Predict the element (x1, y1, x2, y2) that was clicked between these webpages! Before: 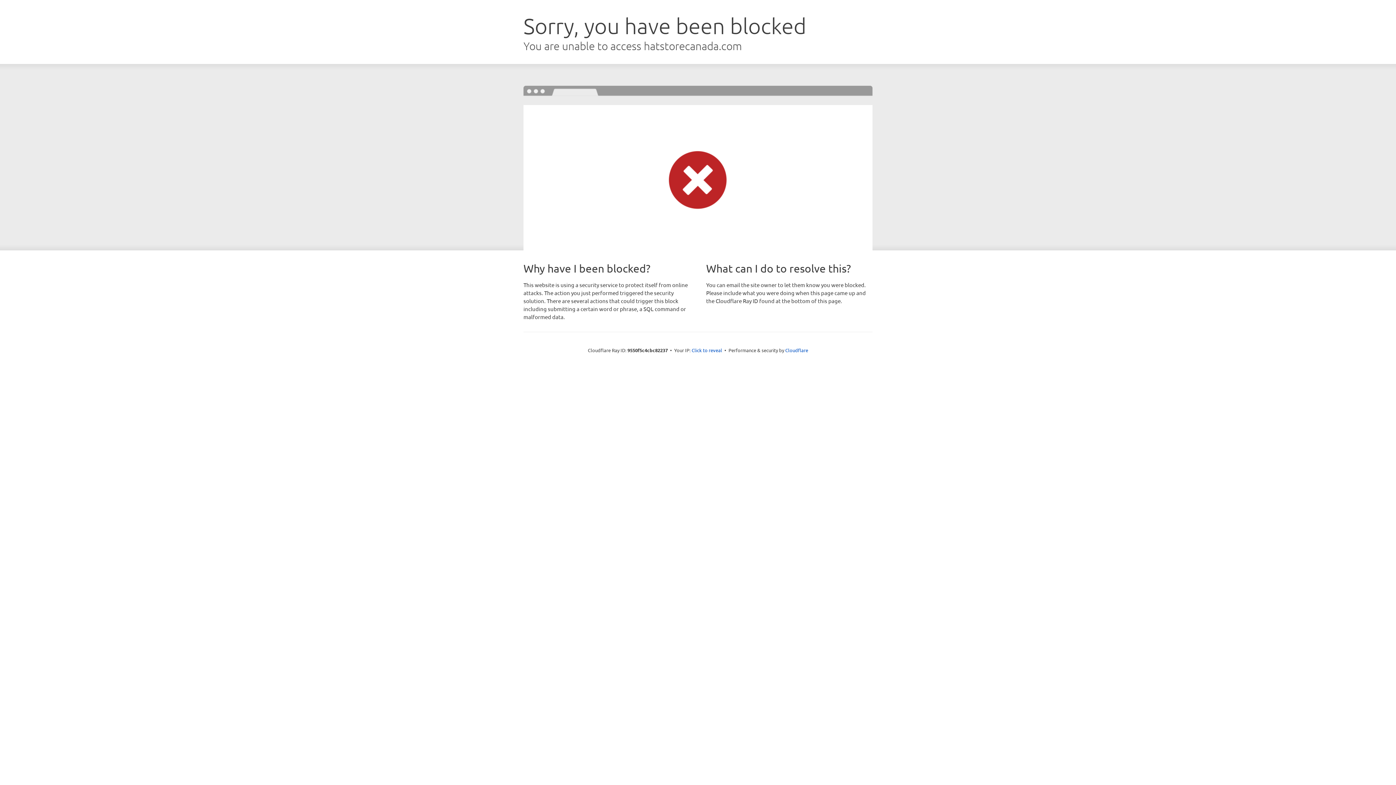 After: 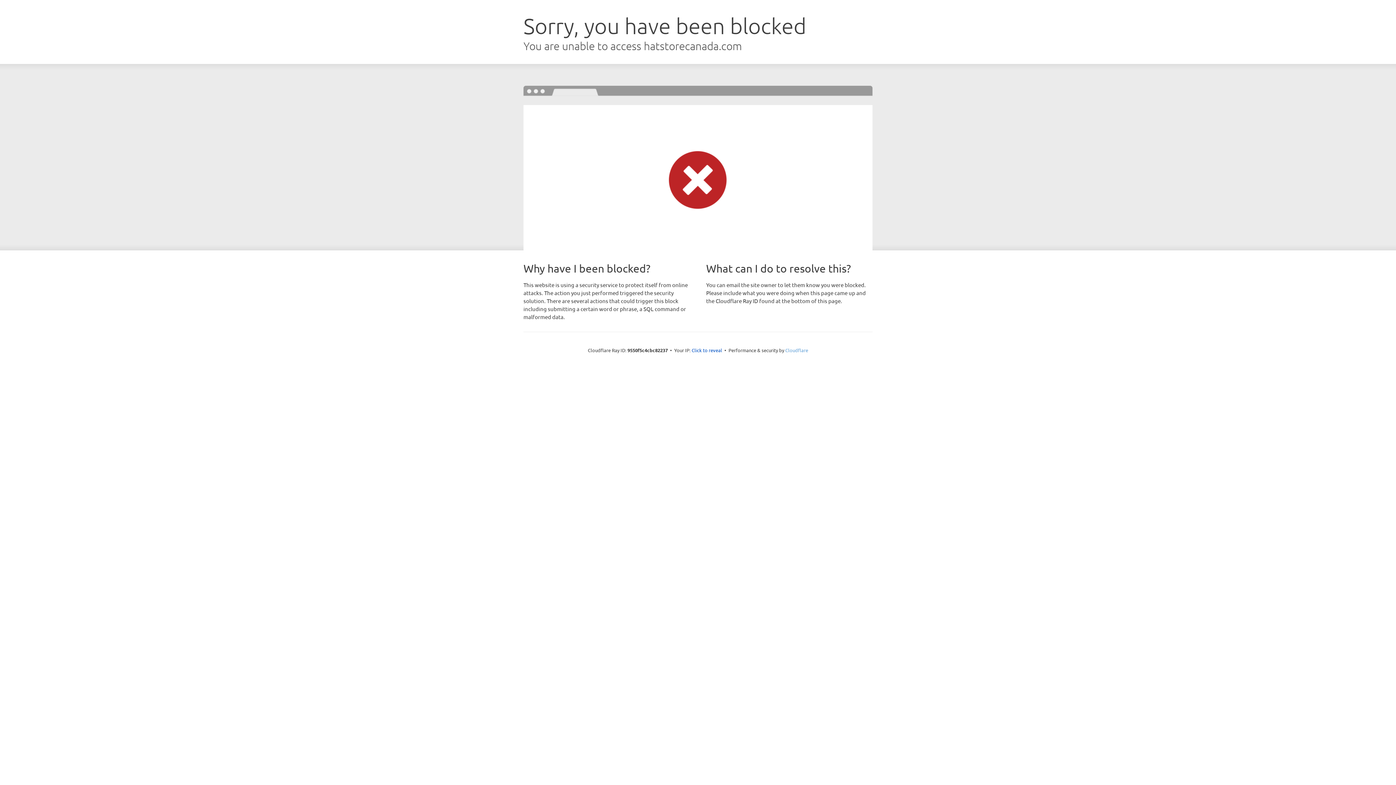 Action: bbox: (785, 347, 808, 353) label: Cloudflare